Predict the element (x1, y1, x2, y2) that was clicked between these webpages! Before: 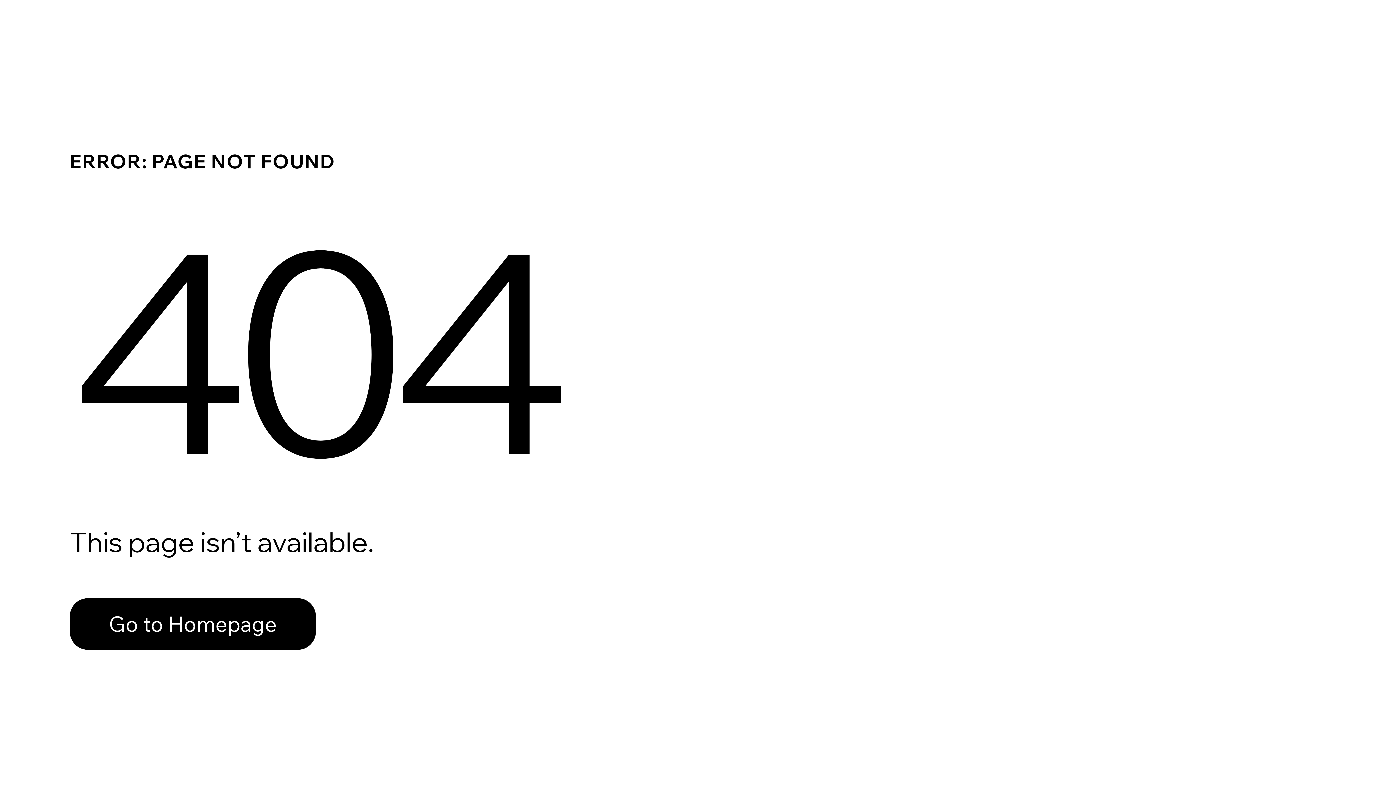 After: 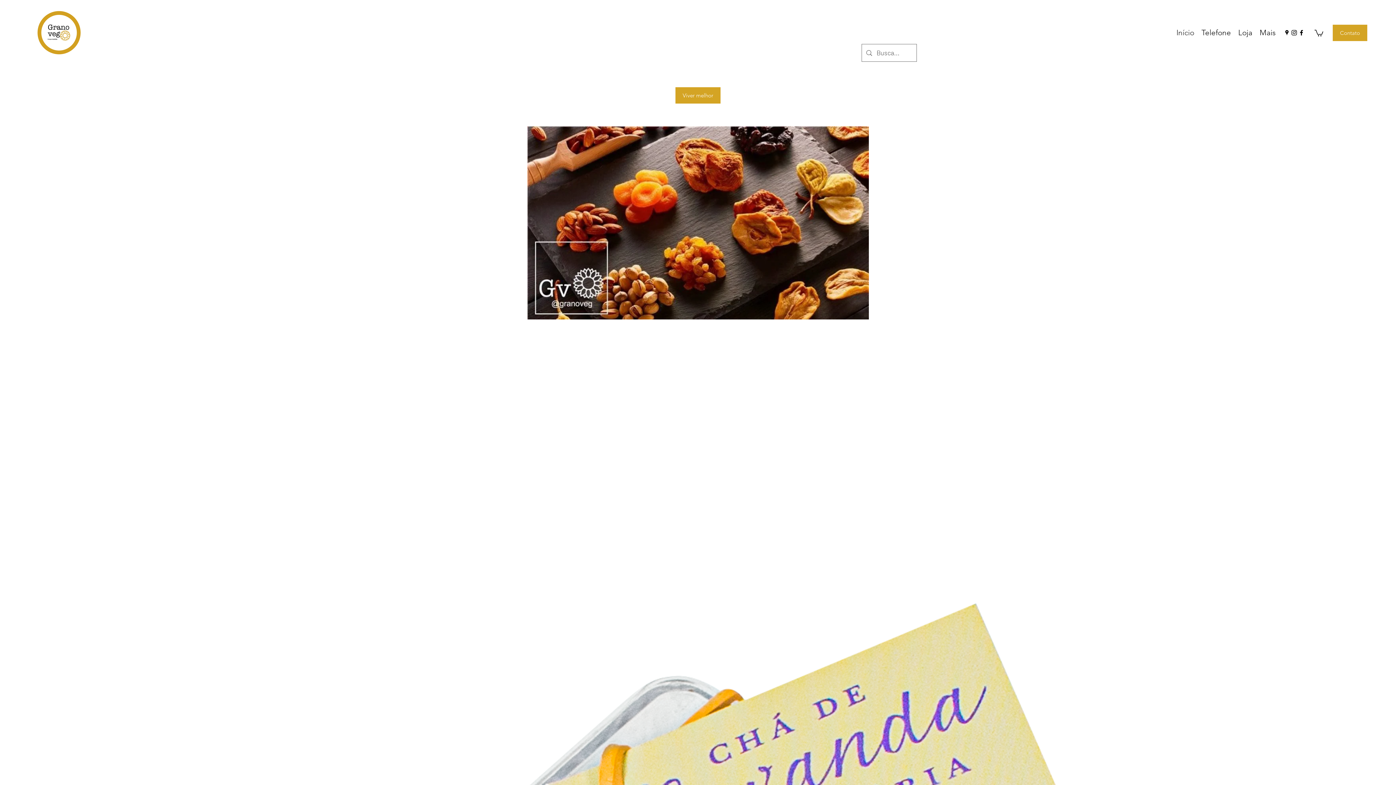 Action: label: Go to Homepage bbox: (69, 582, 768, 659)